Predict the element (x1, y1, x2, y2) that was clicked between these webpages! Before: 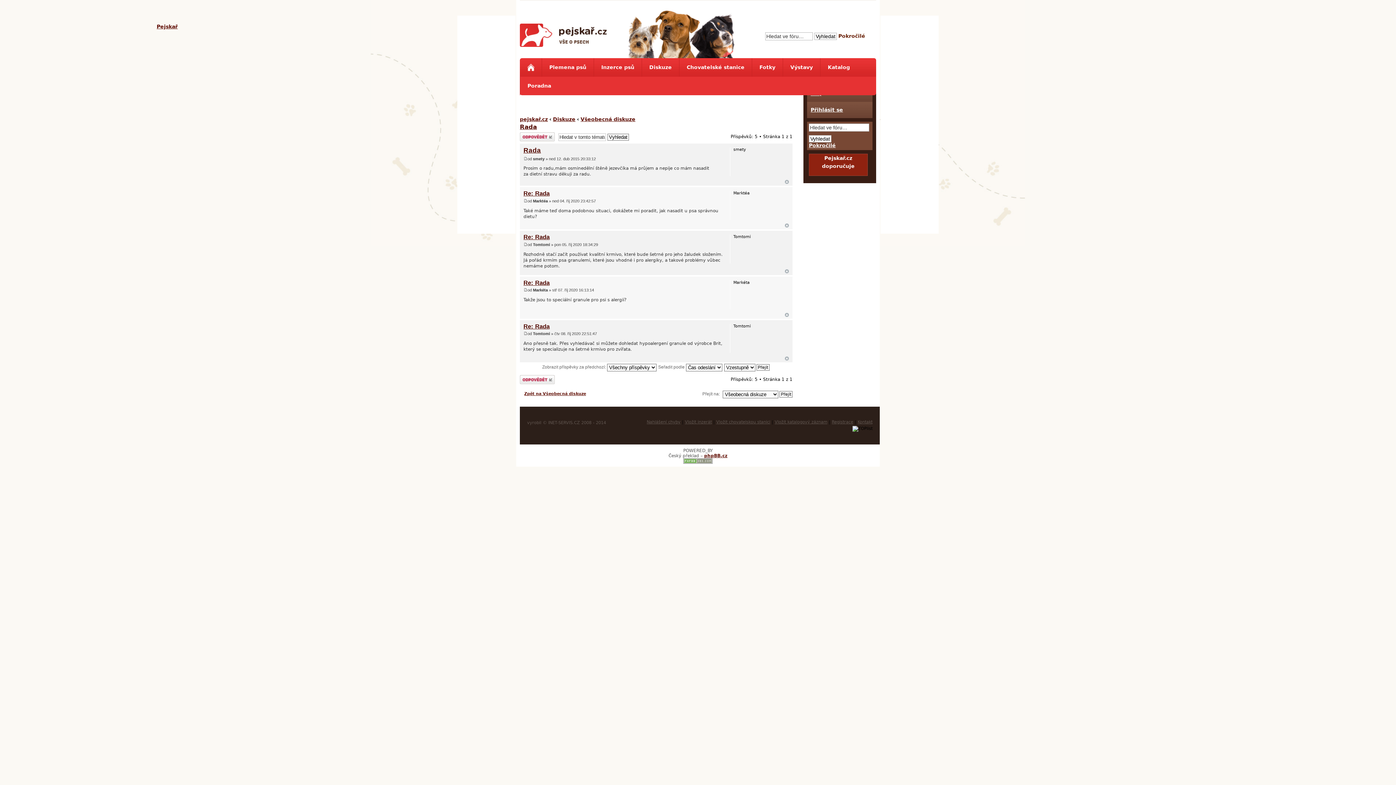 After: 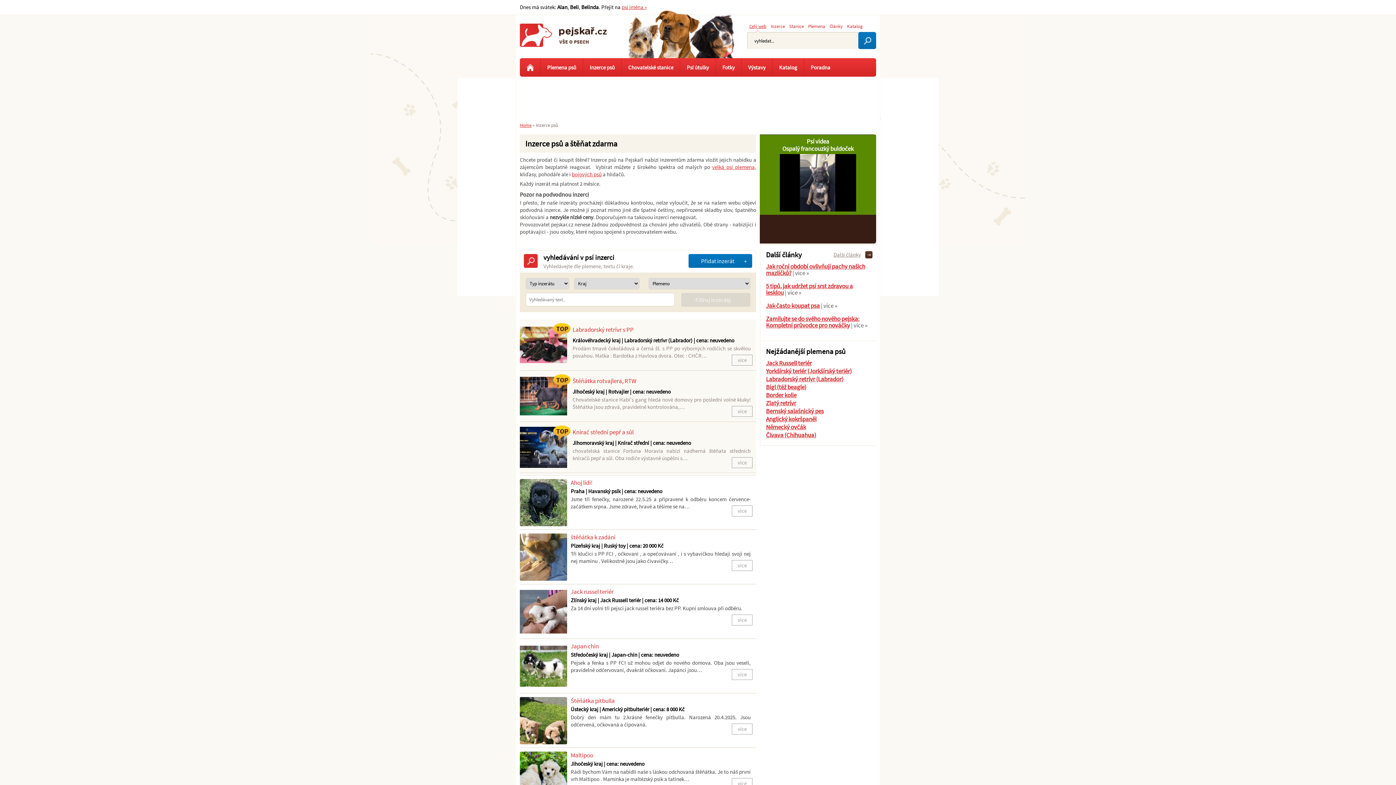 Action: bbox: (593, 58, 641, 76) label: Inzerce psů